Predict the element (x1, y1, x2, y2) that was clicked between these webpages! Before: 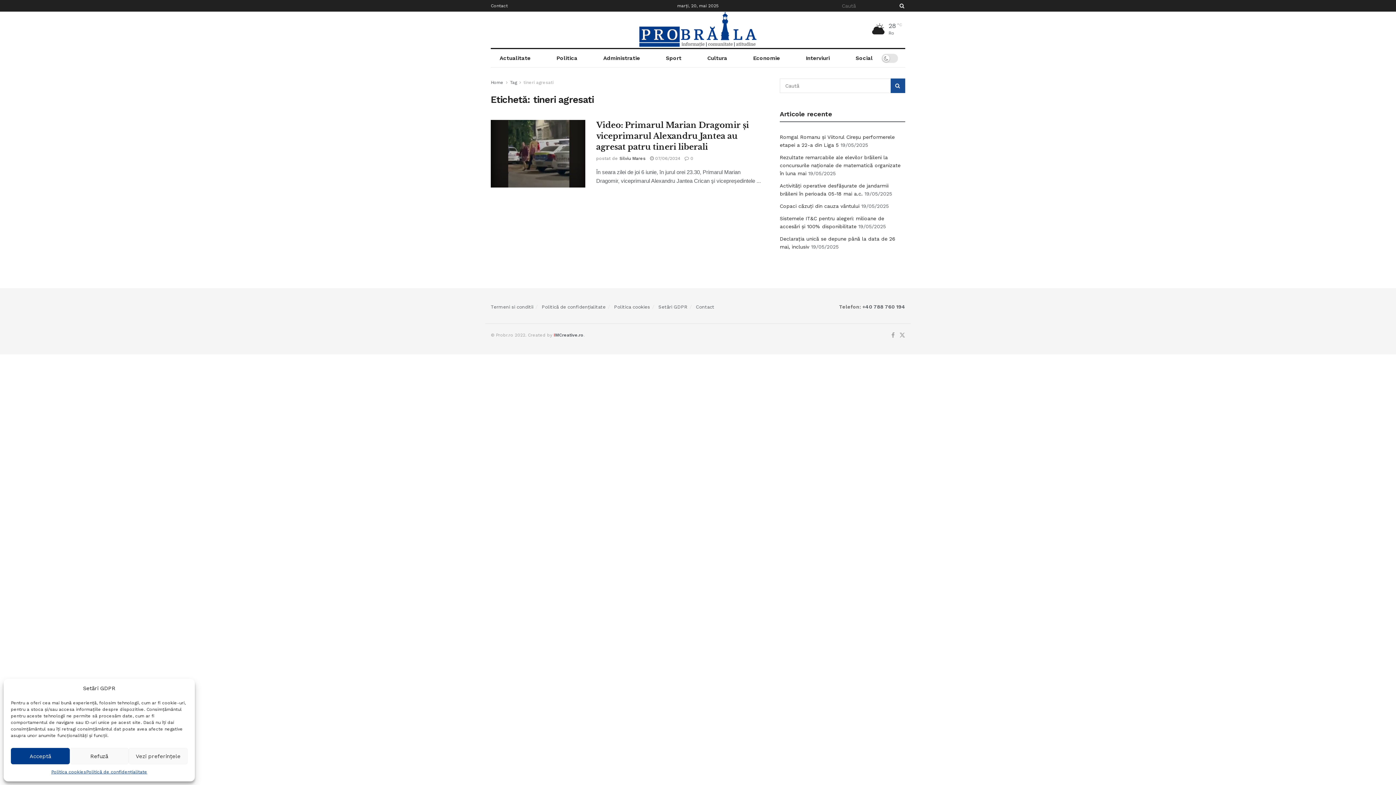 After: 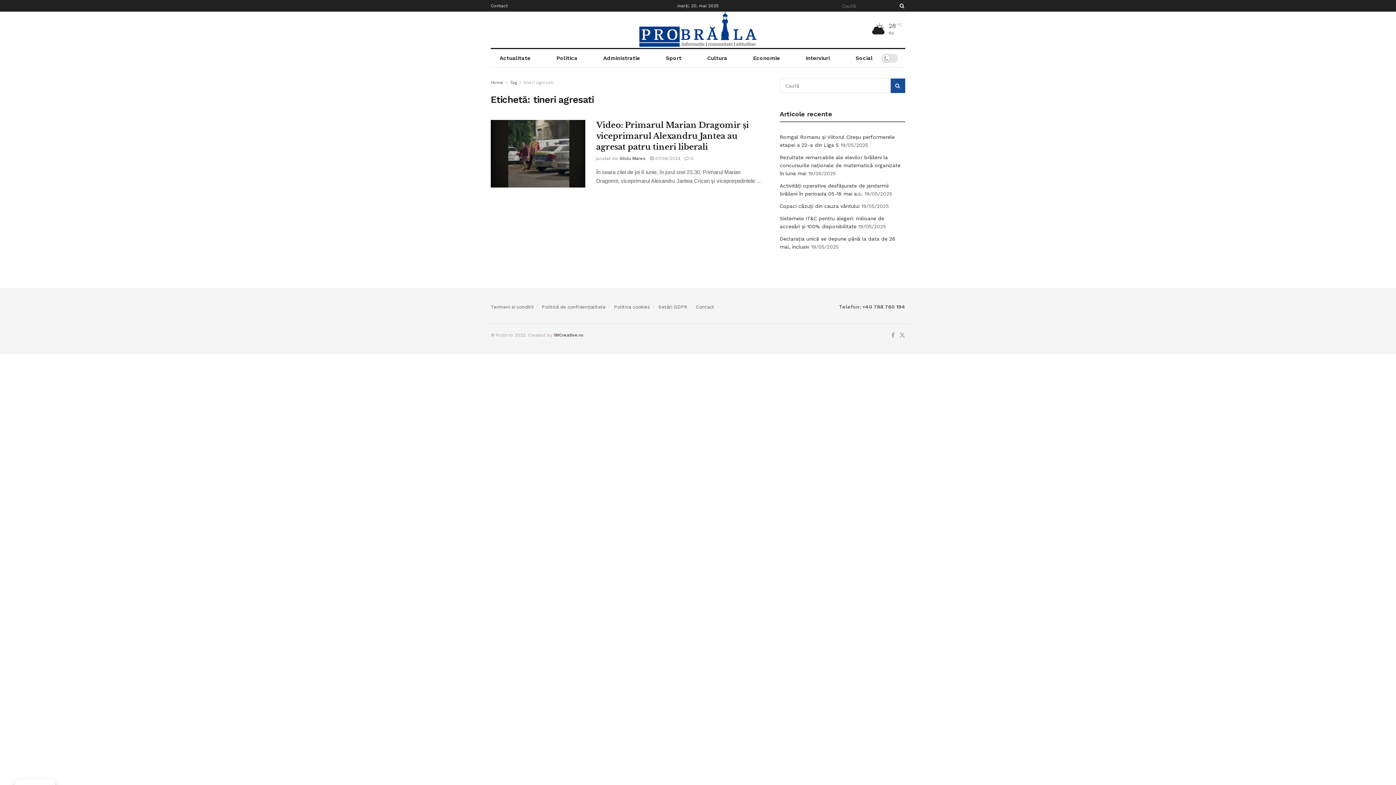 Action: bbox: (69, 748, 128, 764) label: Refuză